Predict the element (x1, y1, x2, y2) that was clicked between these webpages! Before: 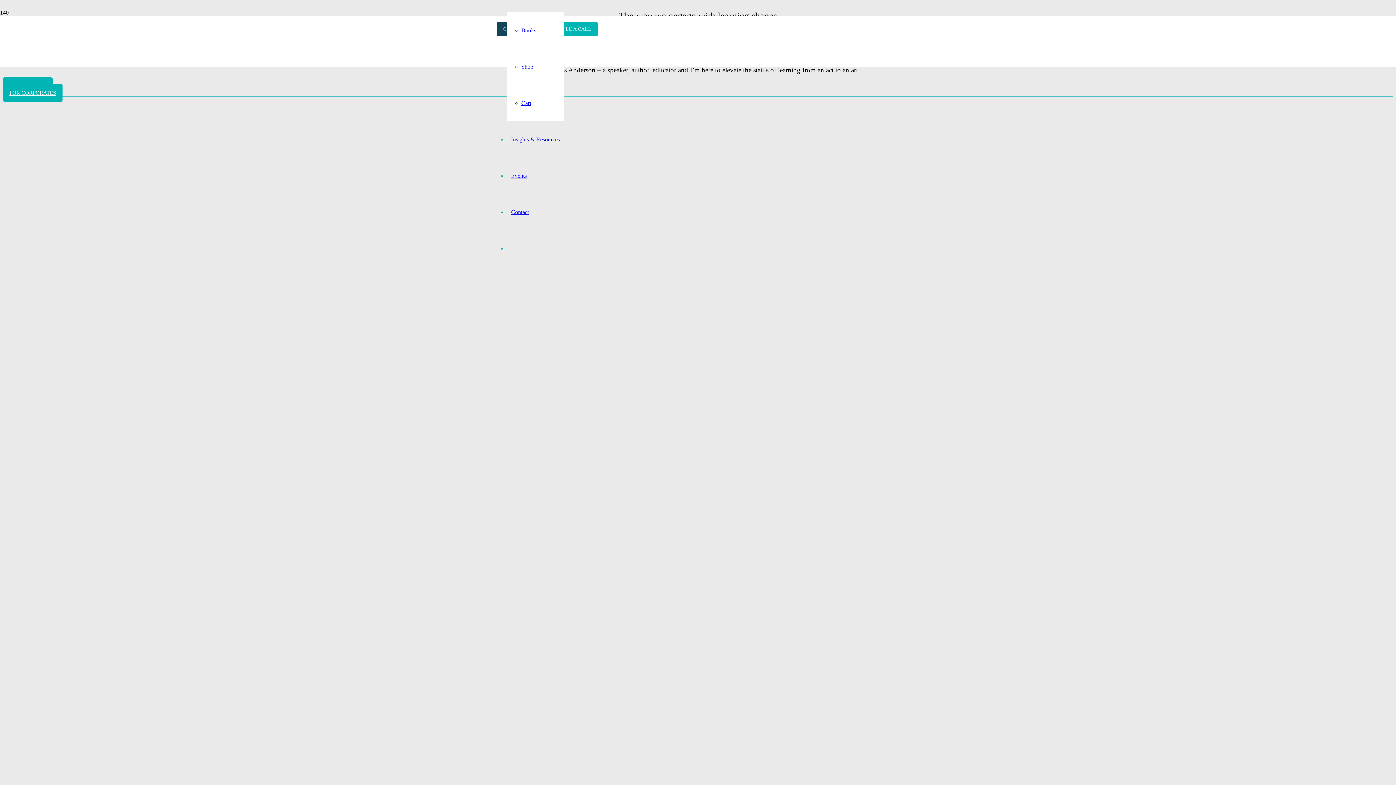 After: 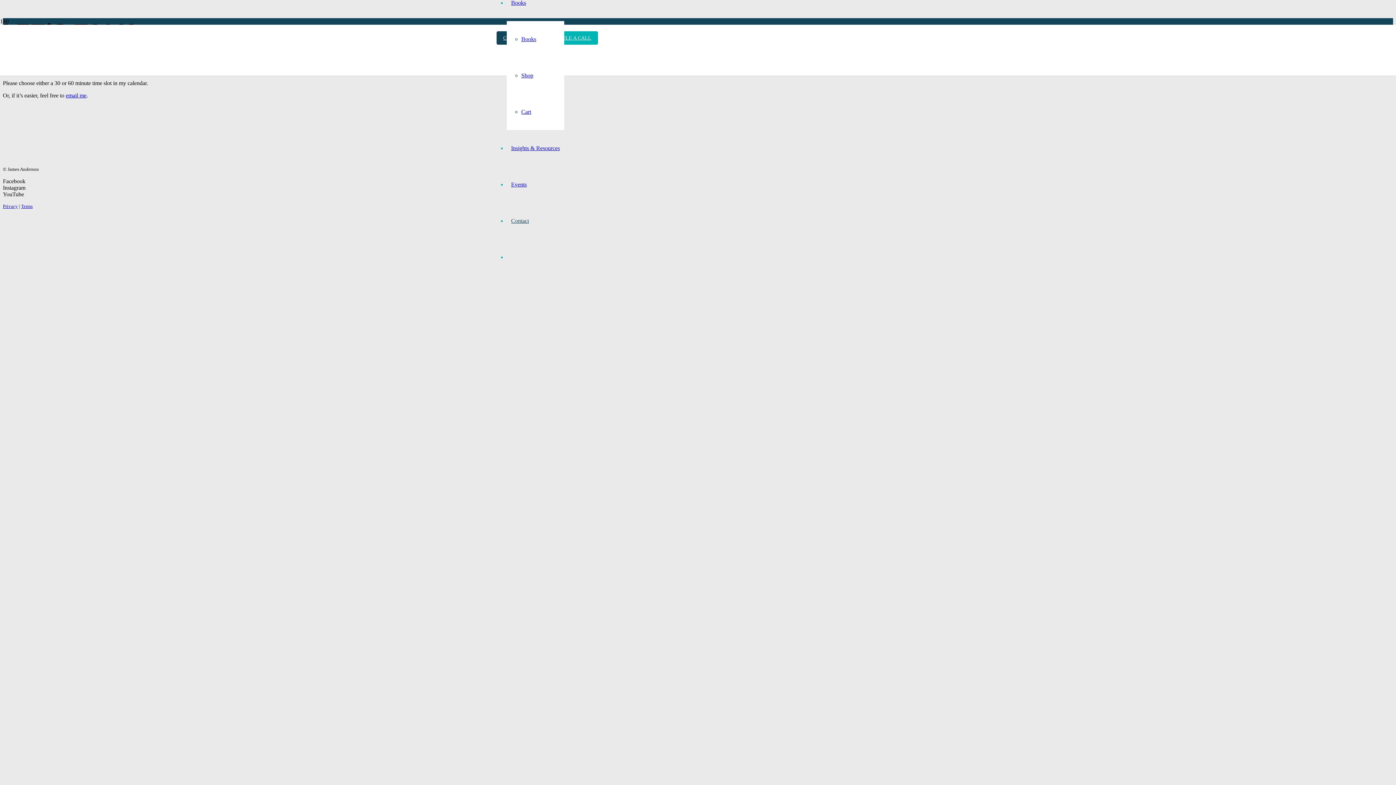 Action: bbox: (538, 22, 598, 35) label: SCHEDULE A CALL